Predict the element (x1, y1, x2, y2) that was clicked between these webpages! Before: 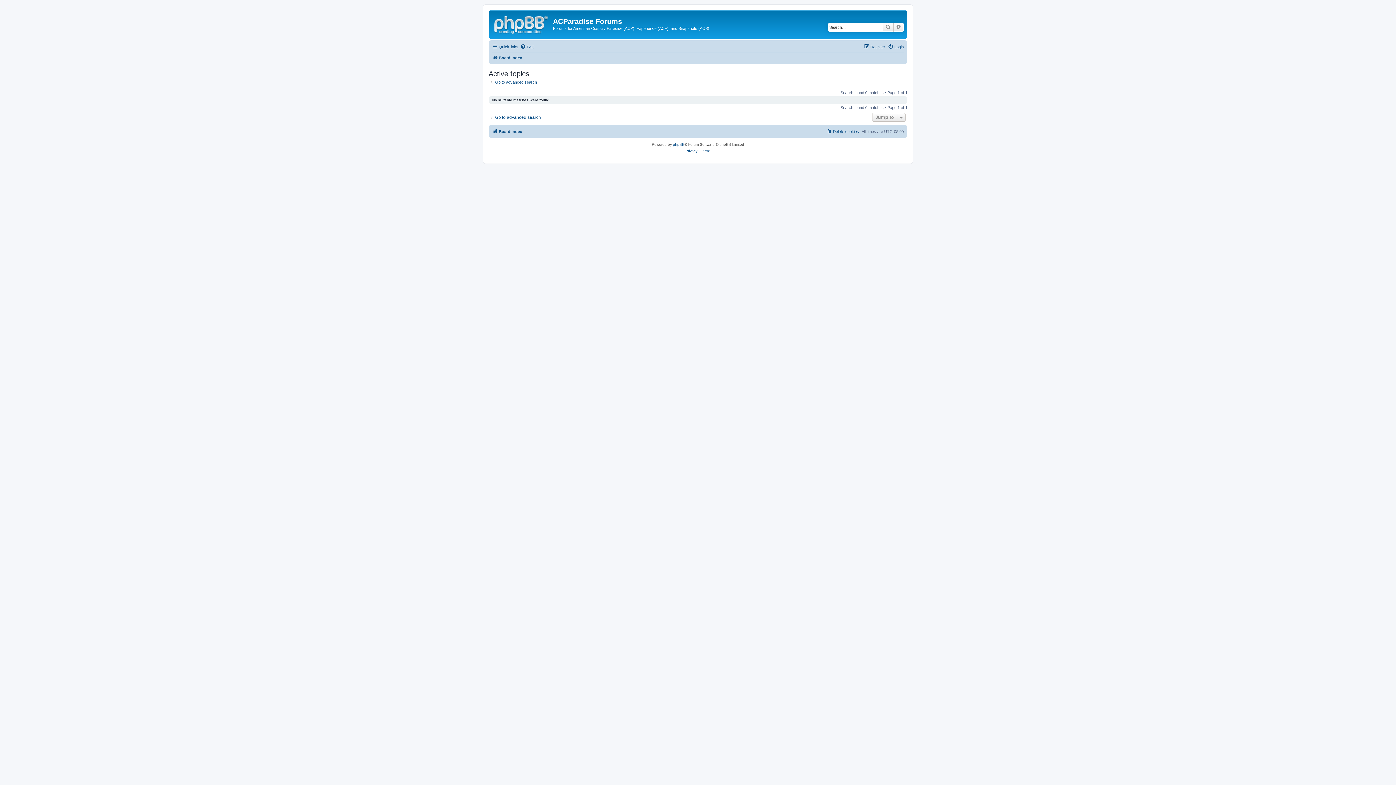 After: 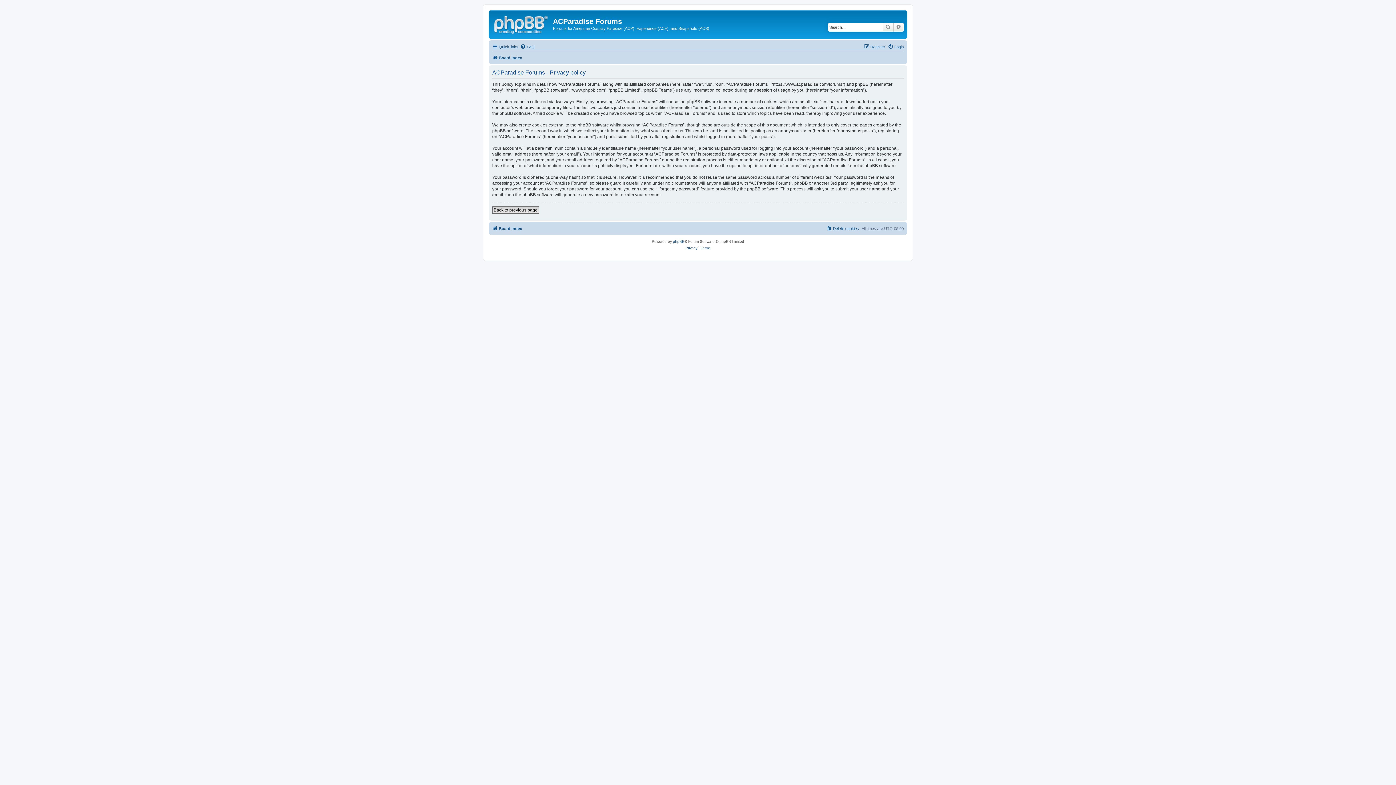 Action: label: Privacy bbox: (685, 148, 697, 154)